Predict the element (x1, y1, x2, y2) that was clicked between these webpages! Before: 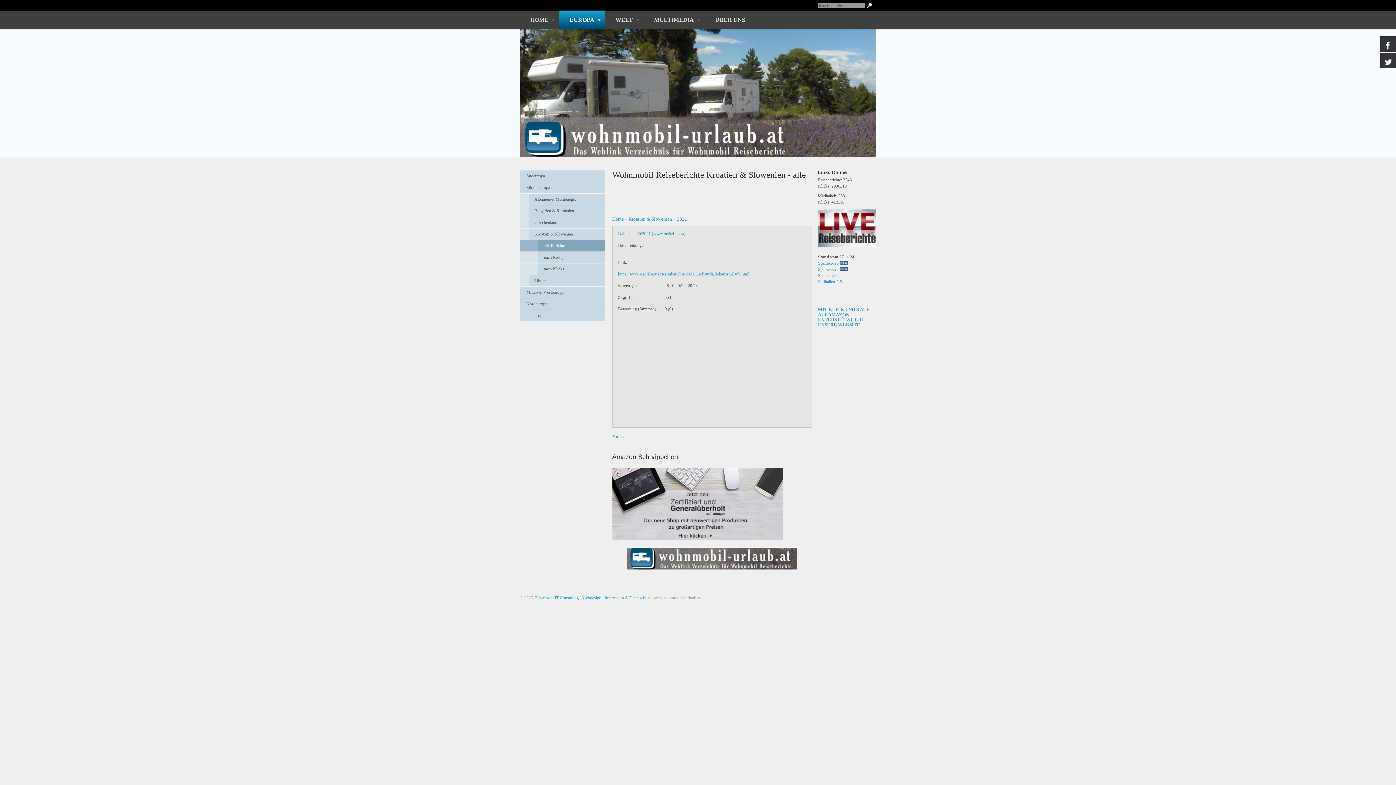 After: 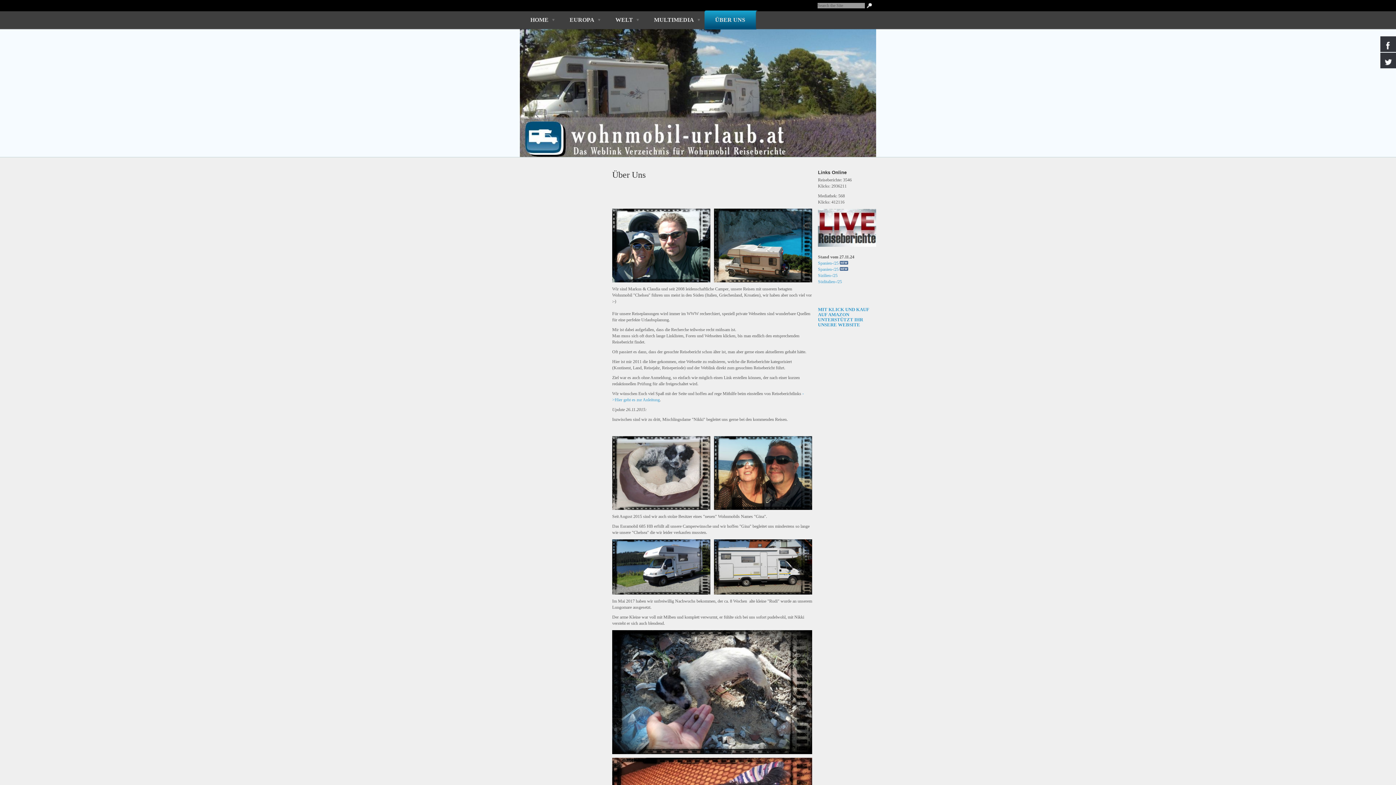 Action: bbox: (706, 10, 758, 29) label: ÜBER UNS